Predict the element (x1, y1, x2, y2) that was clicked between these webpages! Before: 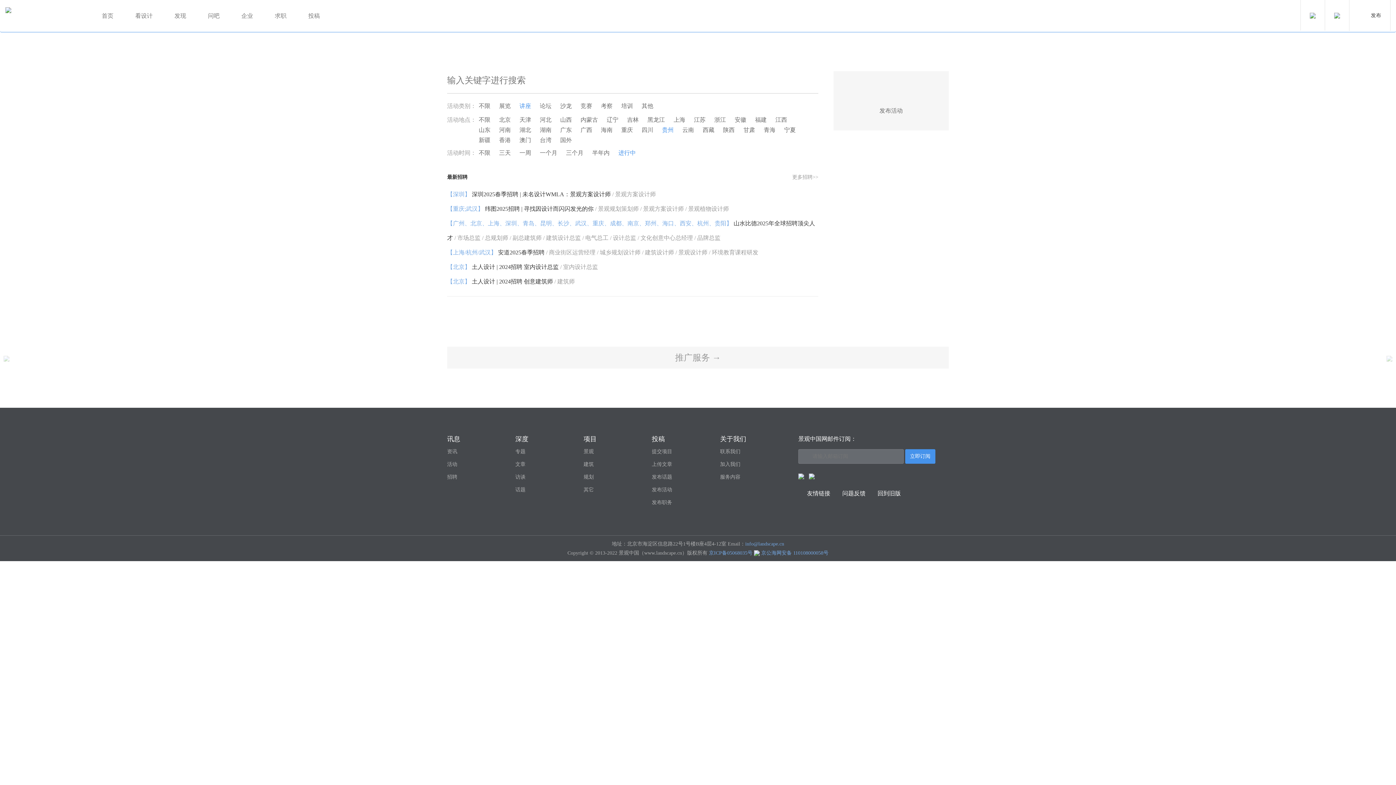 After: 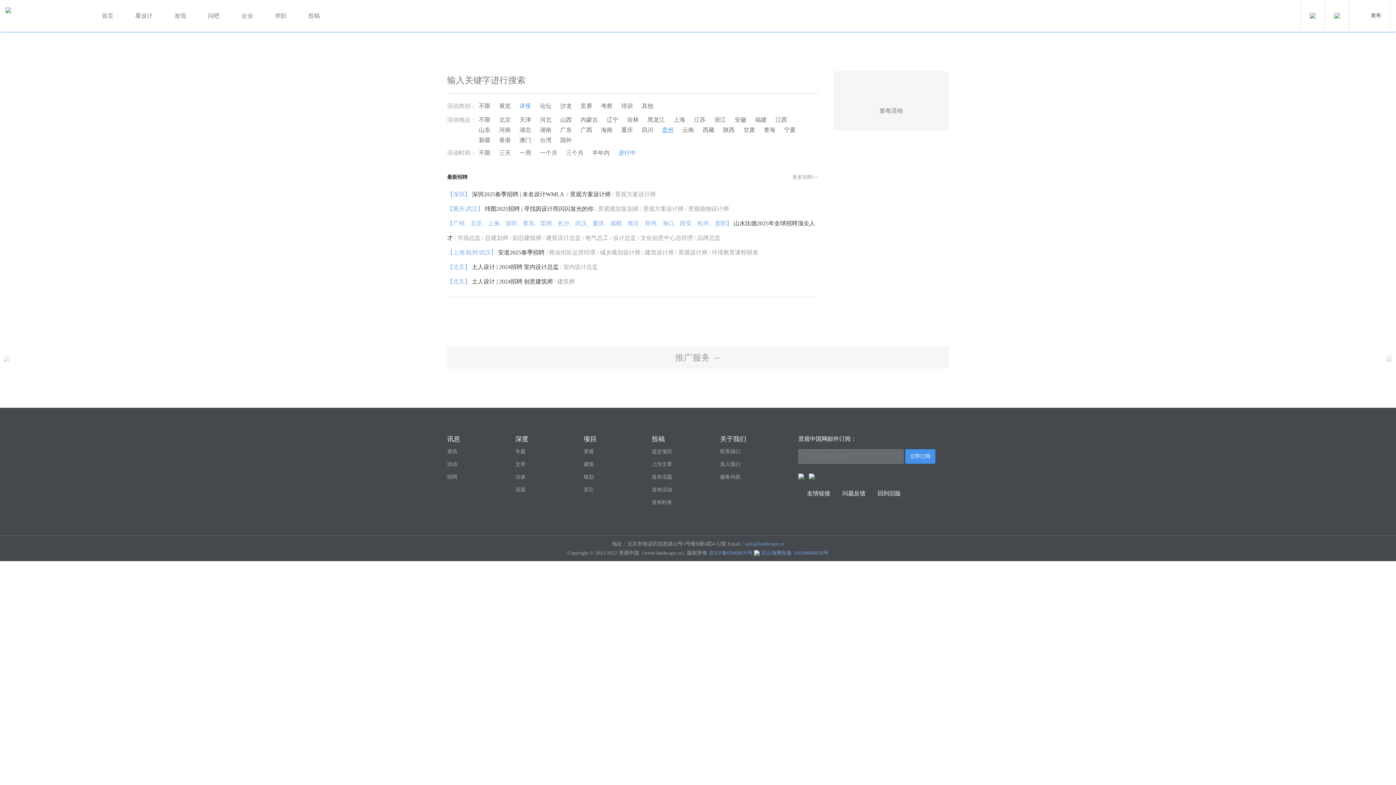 Action: label: 贵州 bbox: (662, 125, 673, 135)